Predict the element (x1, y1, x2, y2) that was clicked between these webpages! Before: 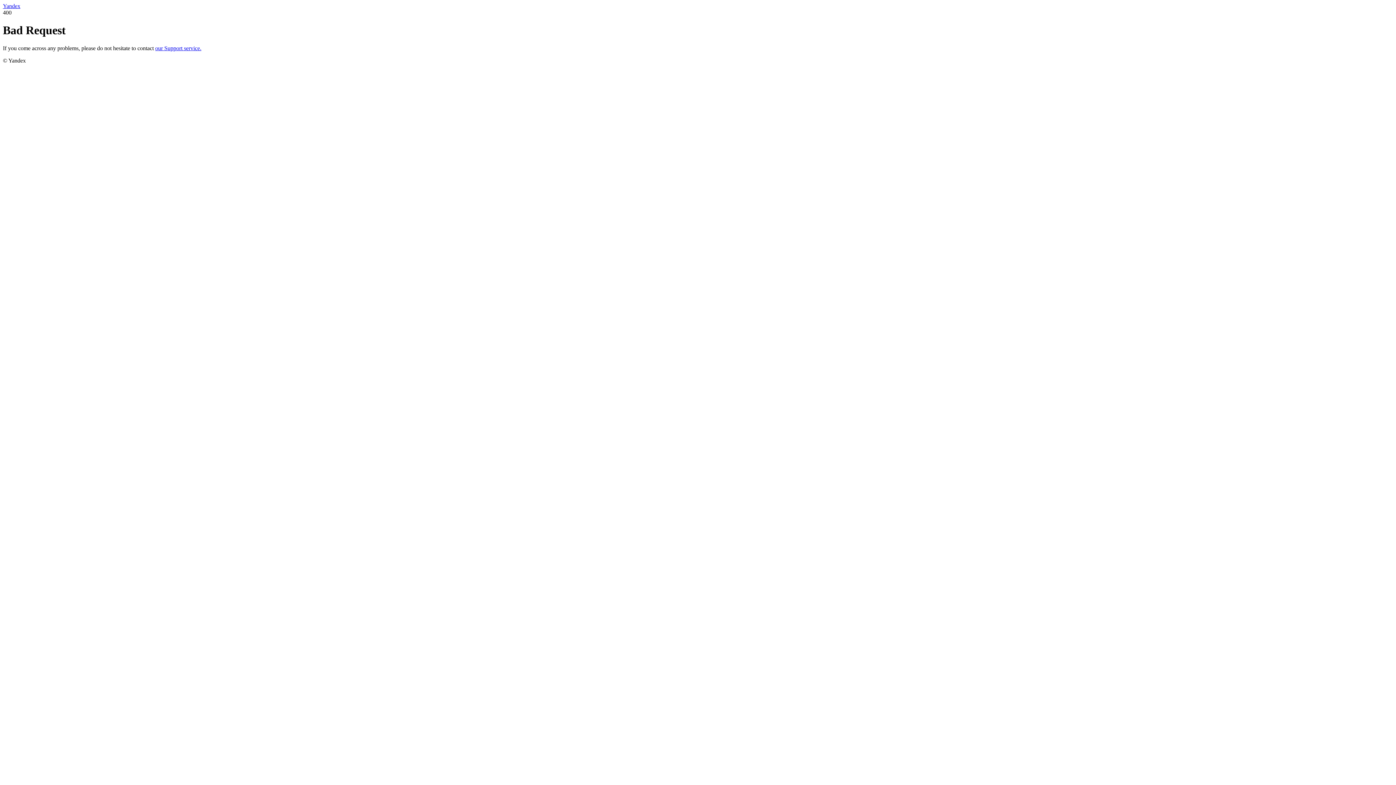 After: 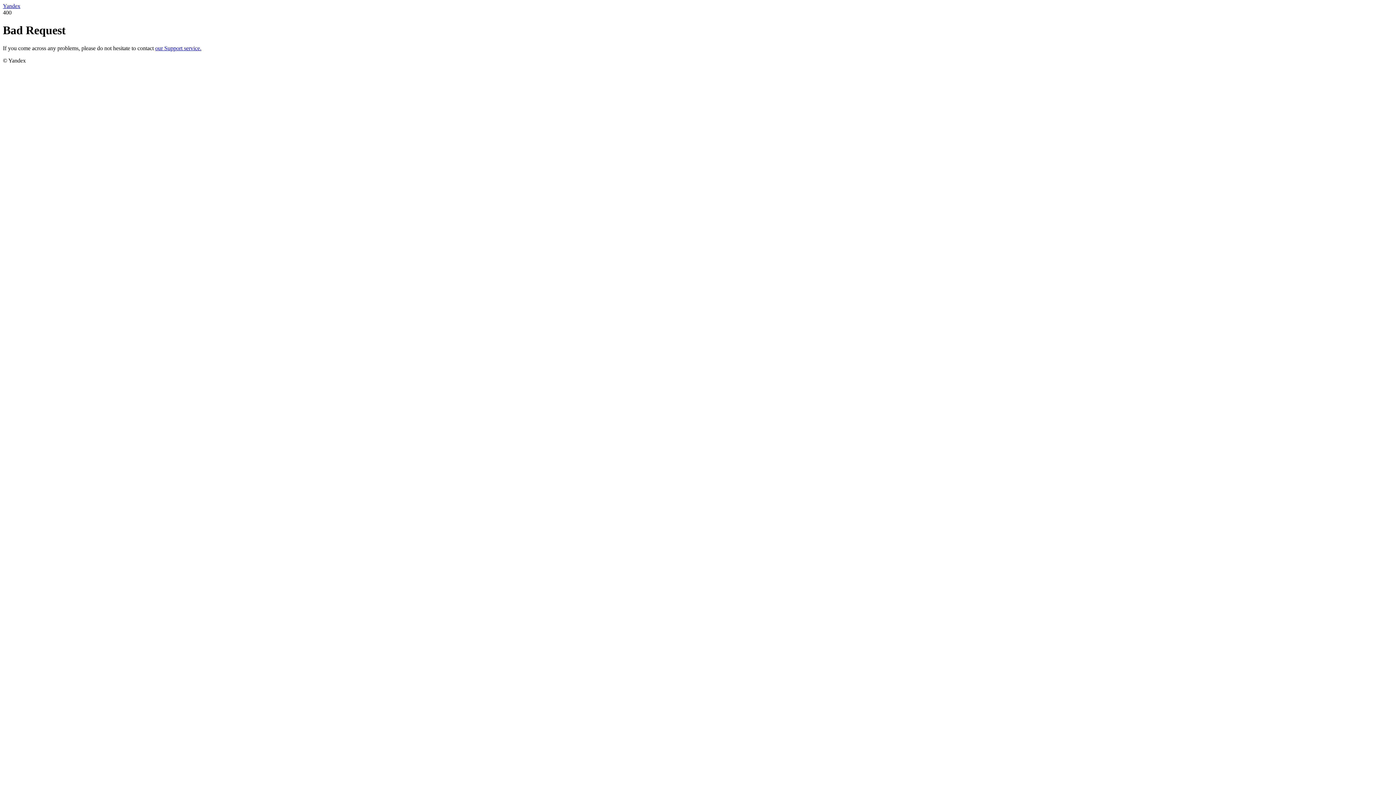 Action: label: our Support service. bbox: (155, 45, 201, 51)